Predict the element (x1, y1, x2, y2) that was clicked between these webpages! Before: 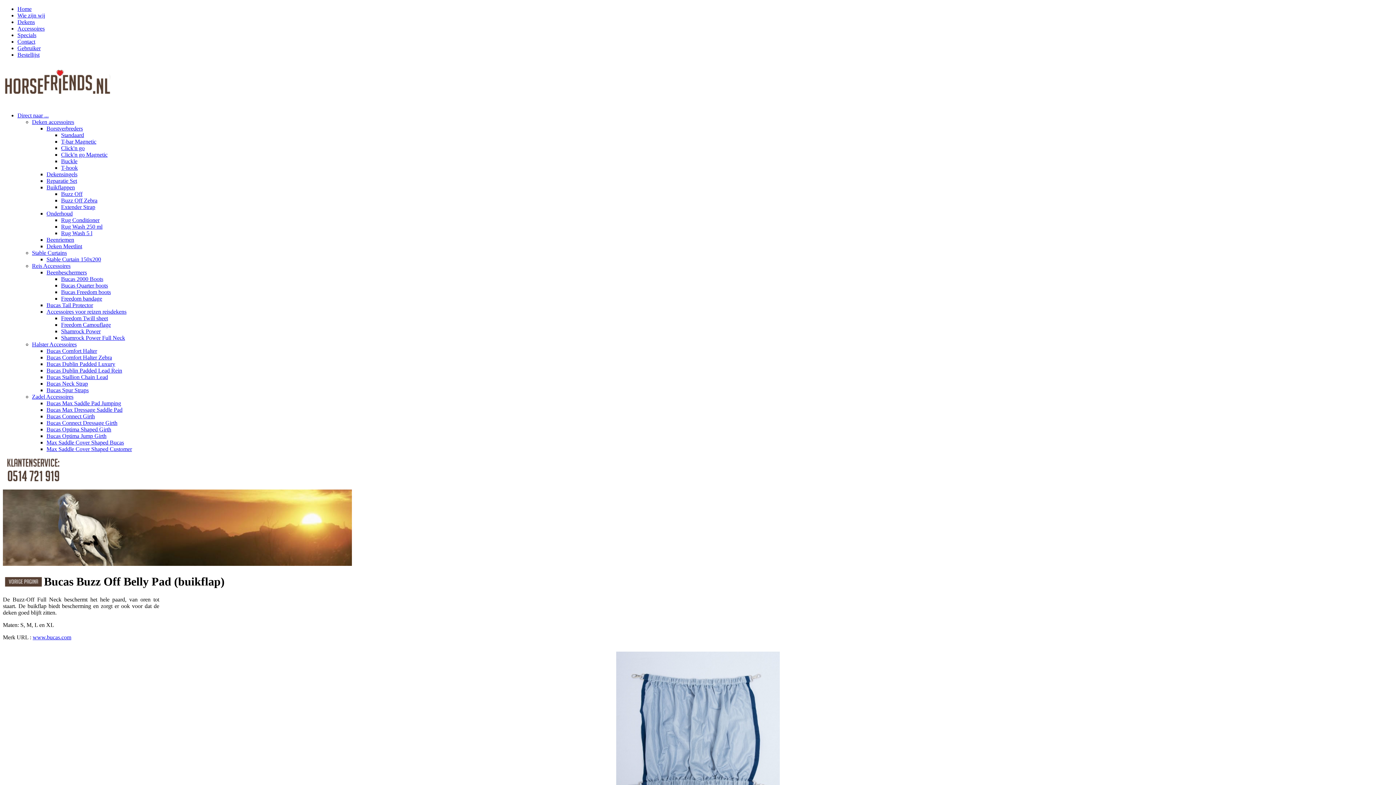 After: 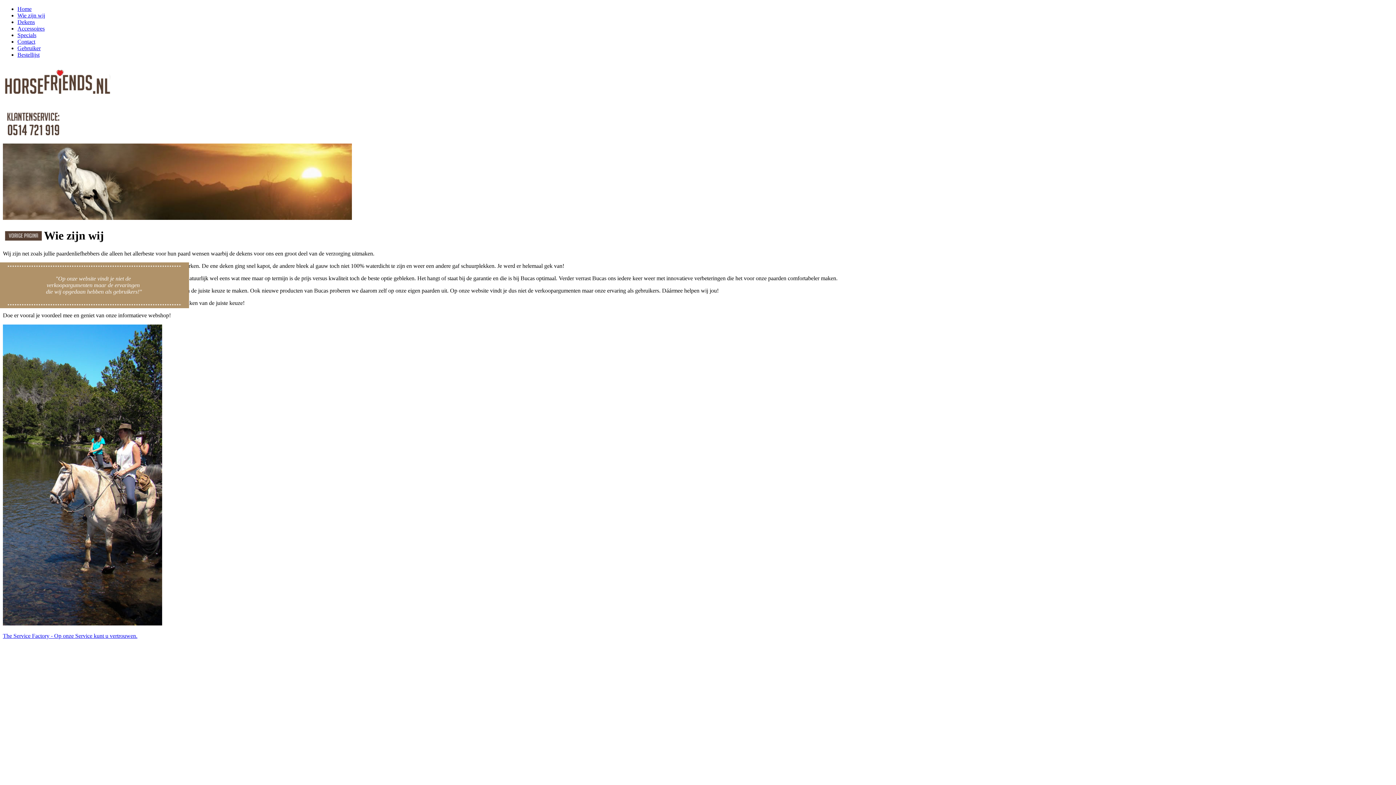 Action: label: Wie zijn wij bbox: (17, 12, 45, 18)